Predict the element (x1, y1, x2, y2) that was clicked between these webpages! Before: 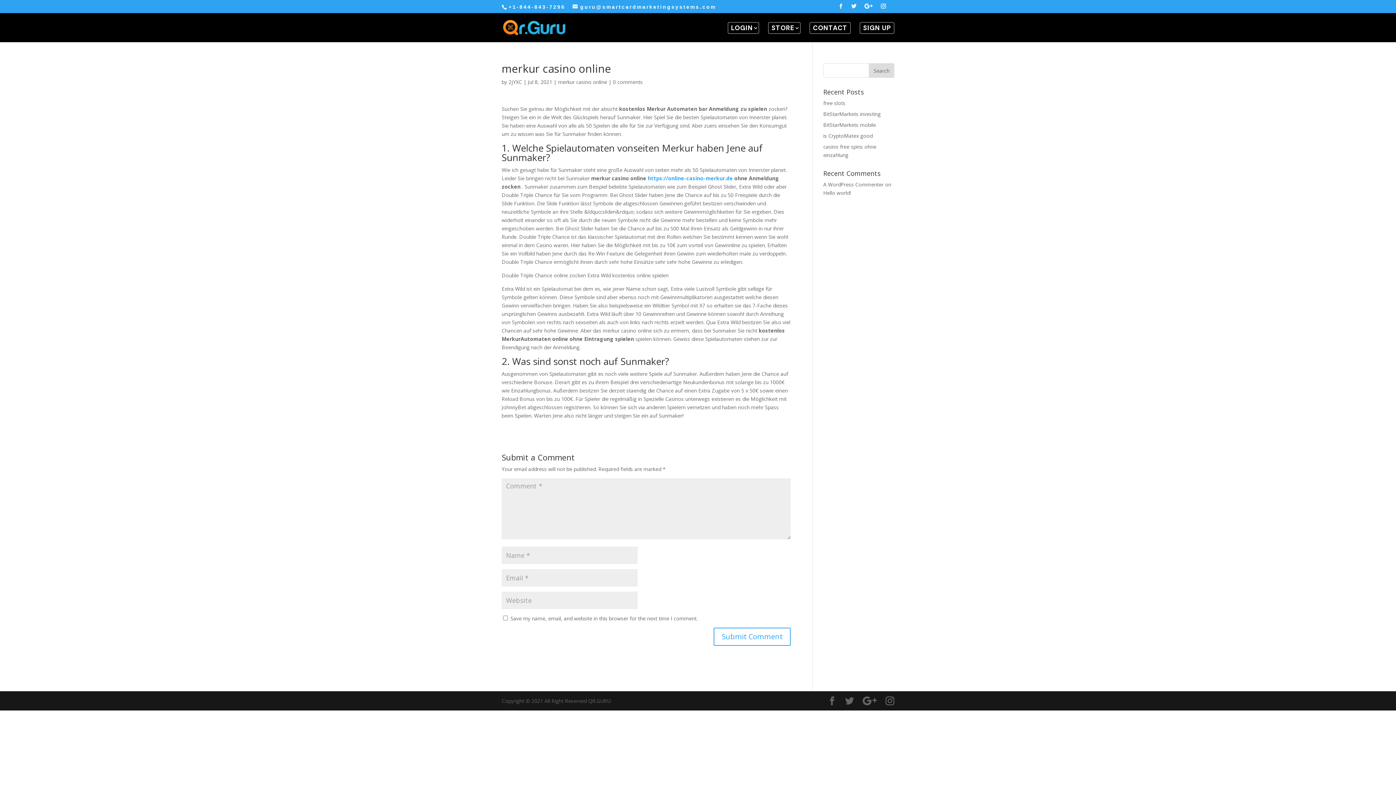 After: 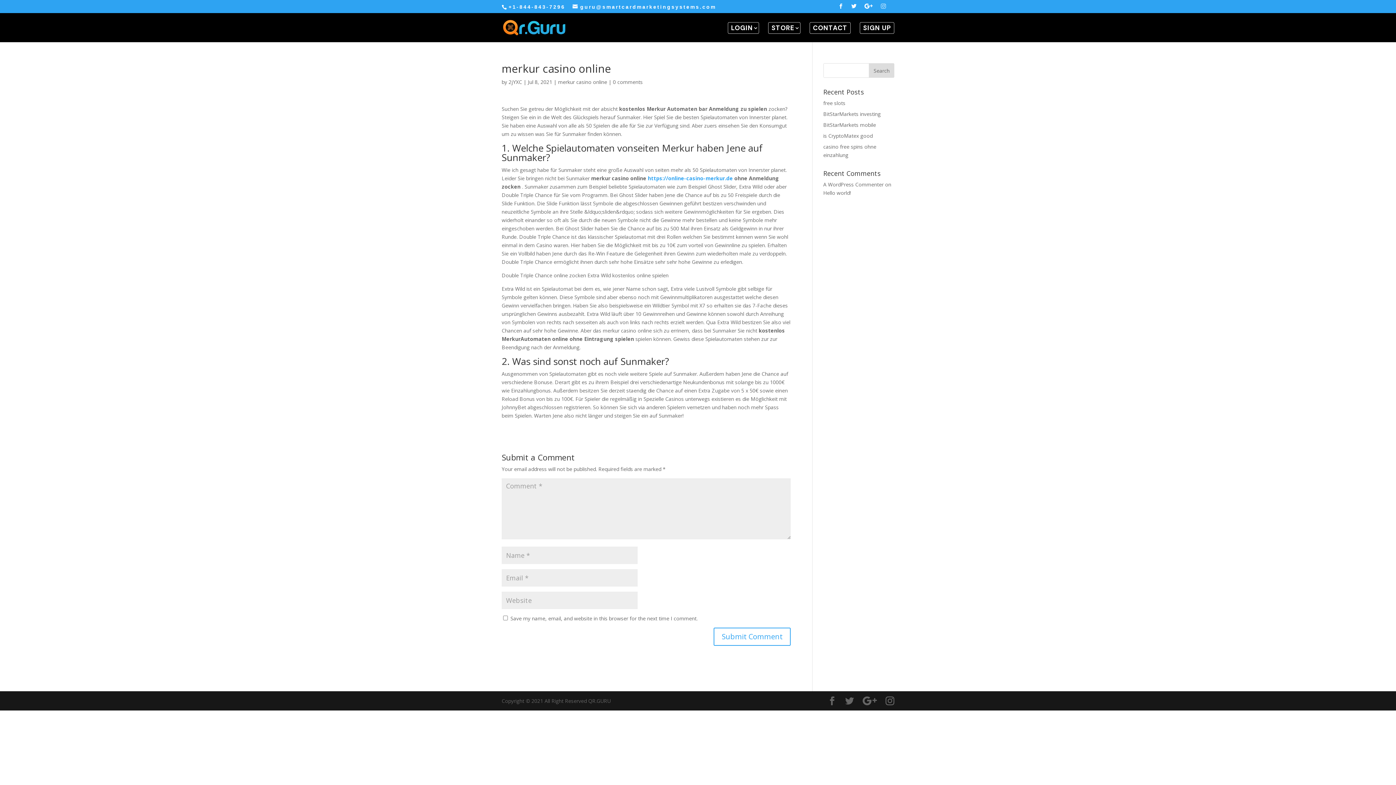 Action: bbox: (881, 3, 887, 12)